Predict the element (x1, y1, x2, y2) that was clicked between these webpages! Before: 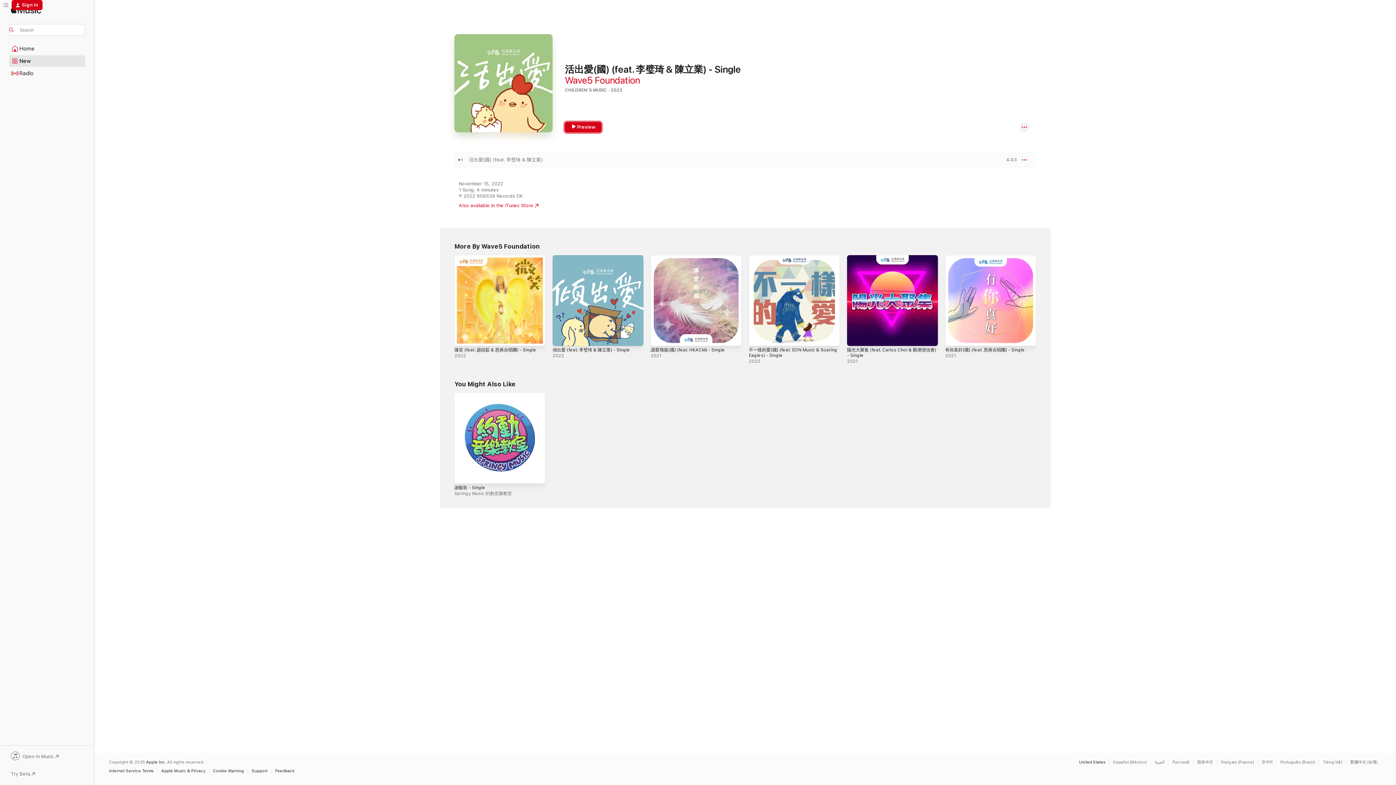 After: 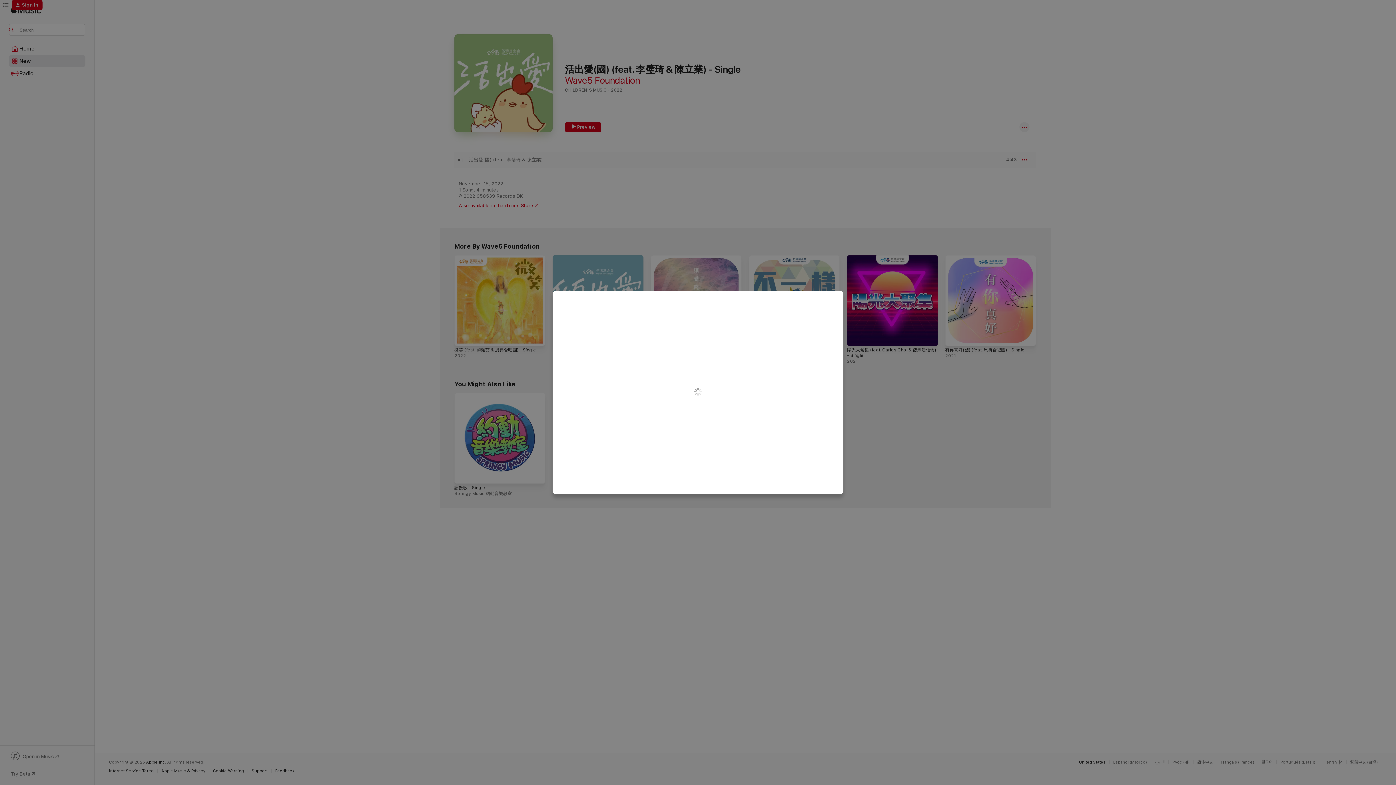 Action: label: Sign In bbox: (11, 0, 42, 10)